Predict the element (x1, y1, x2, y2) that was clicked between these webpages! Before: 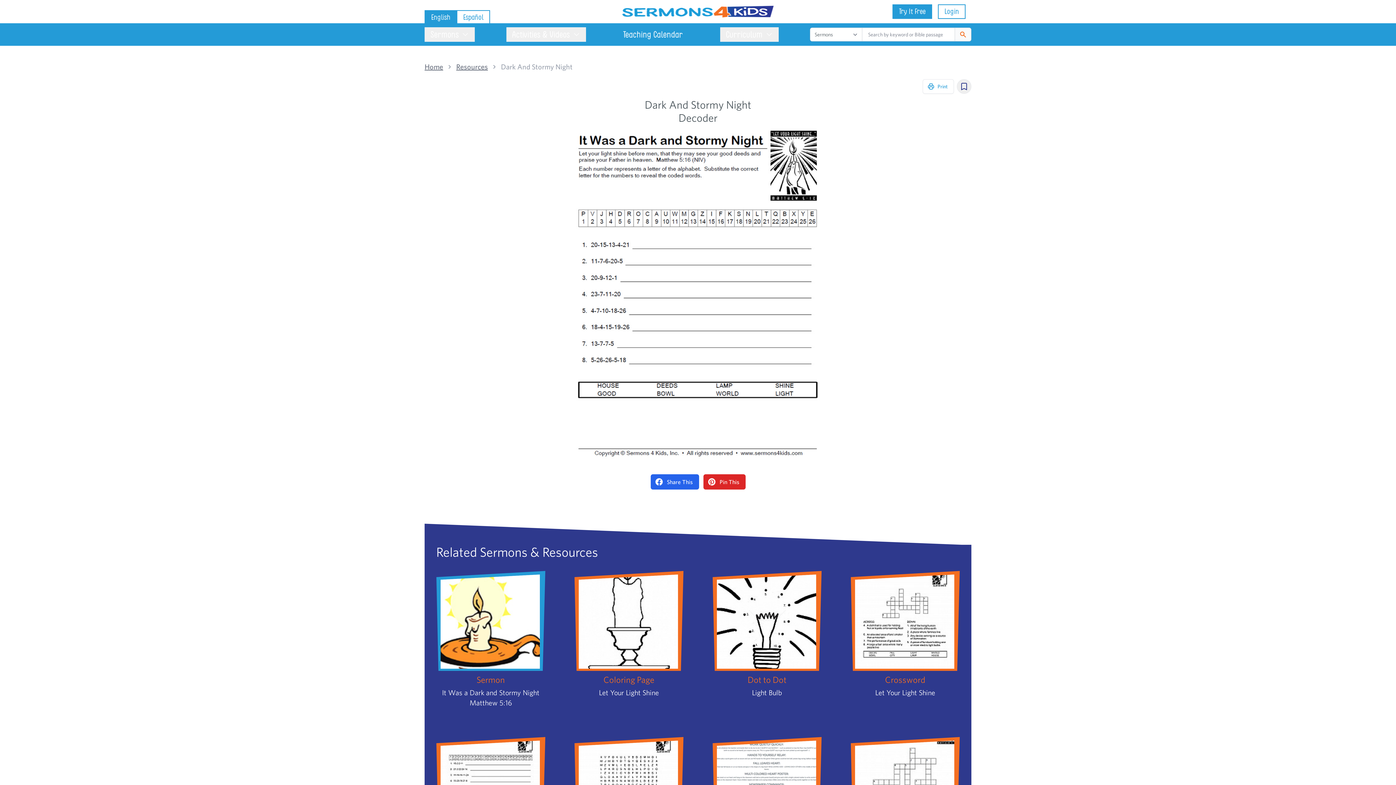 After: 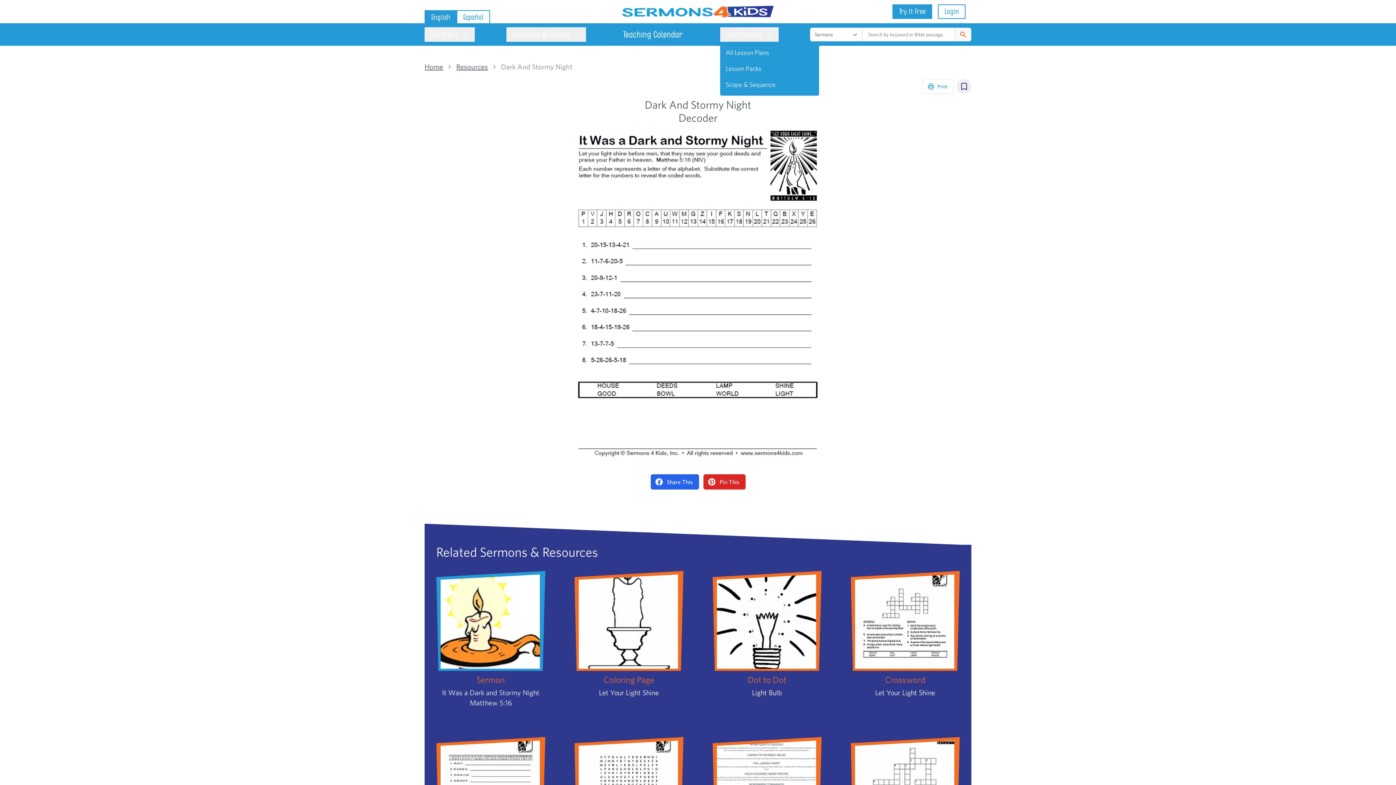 Action: bbox: (720, 27, 778, 41) label: Curriculum